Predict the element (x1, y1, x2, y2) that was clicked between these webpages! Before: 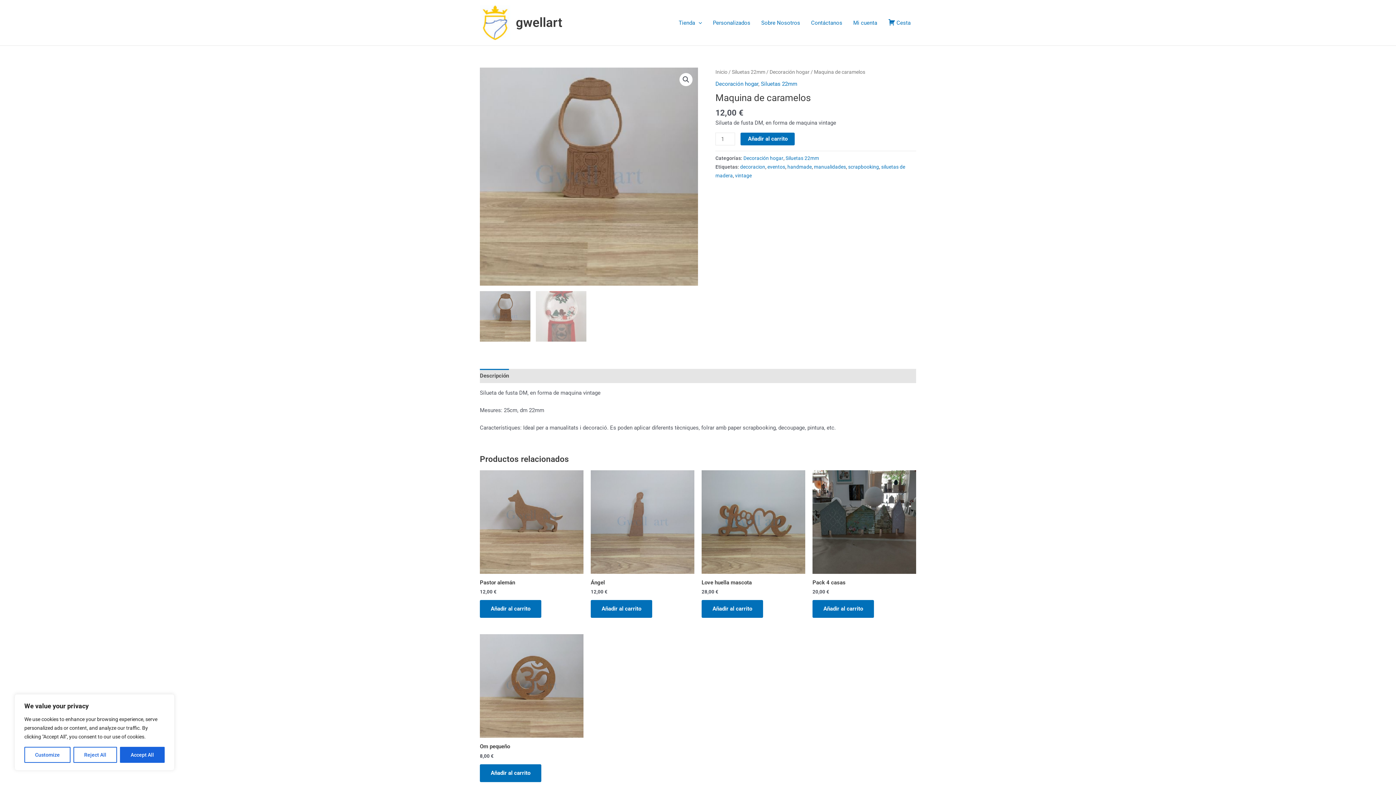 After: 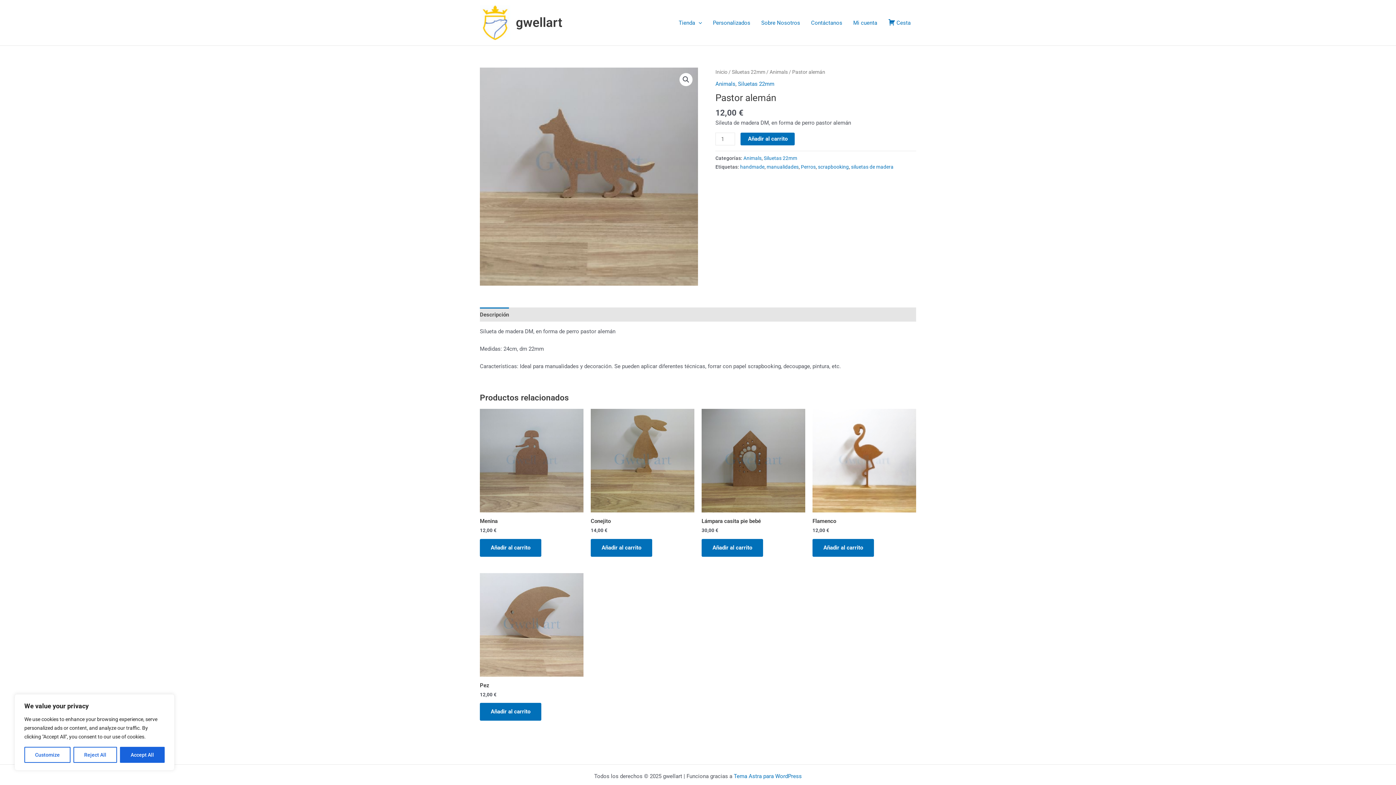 Action: label: Pastor alemán bbox: (480, 579, 583, 589)